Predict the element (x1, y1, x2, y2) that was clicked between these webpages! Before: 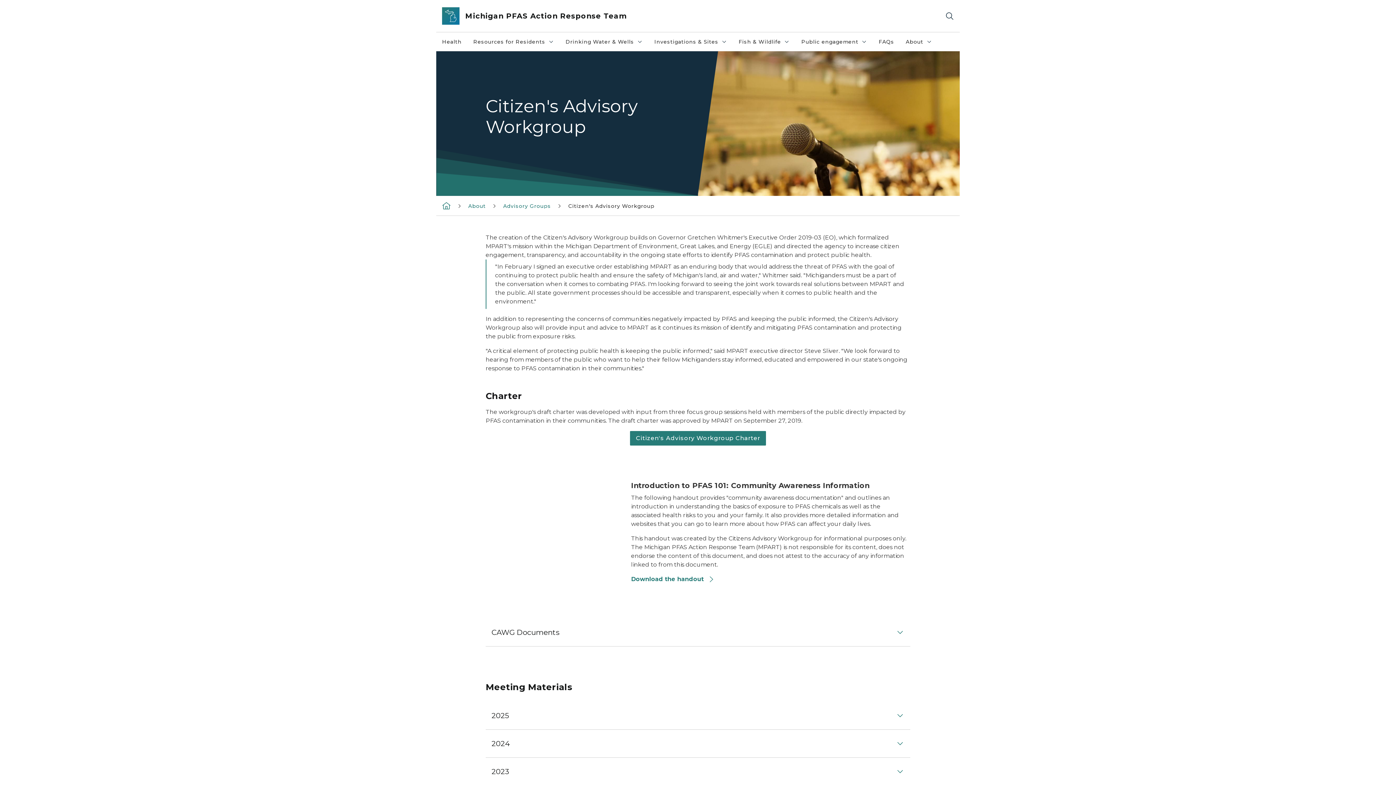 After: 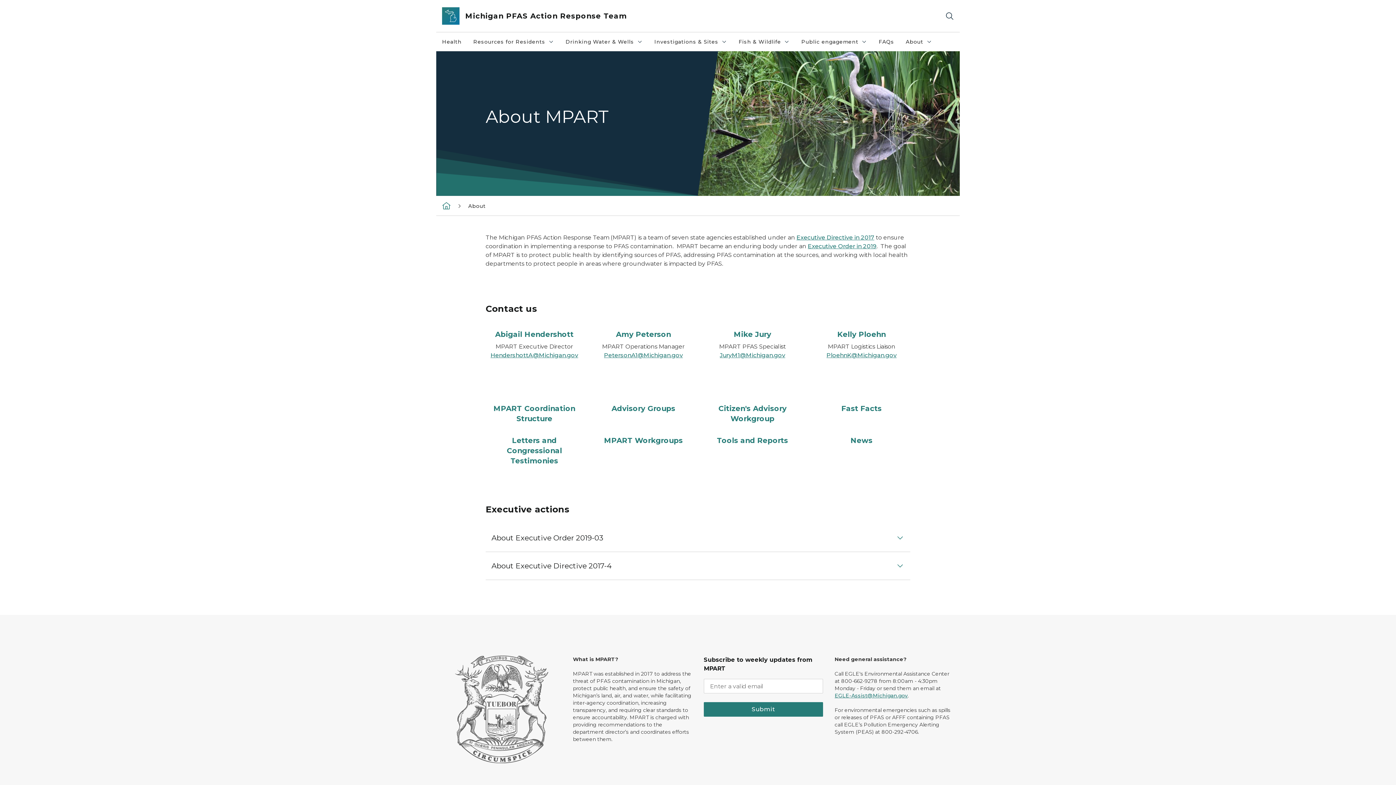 Action: label: About bbox: (468, 202, 485, 209)